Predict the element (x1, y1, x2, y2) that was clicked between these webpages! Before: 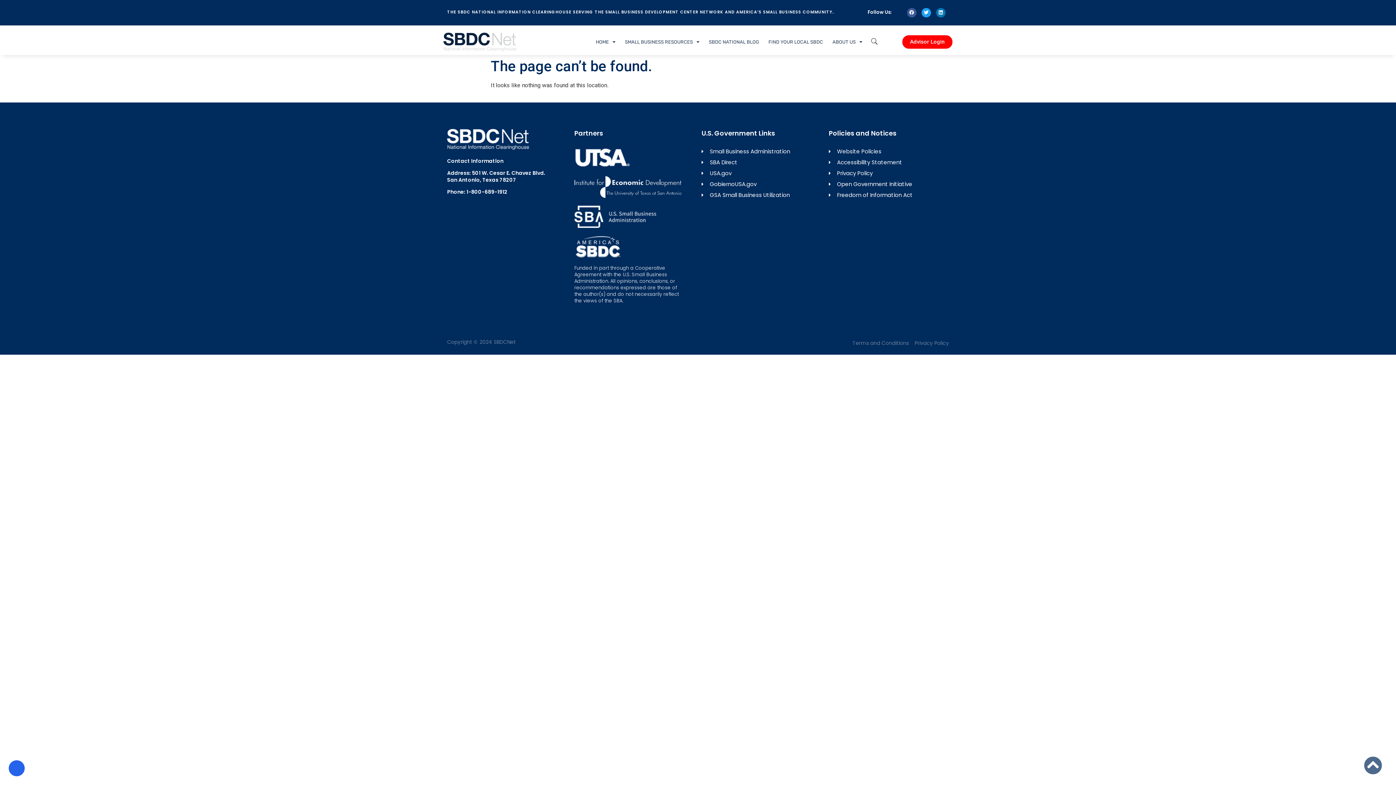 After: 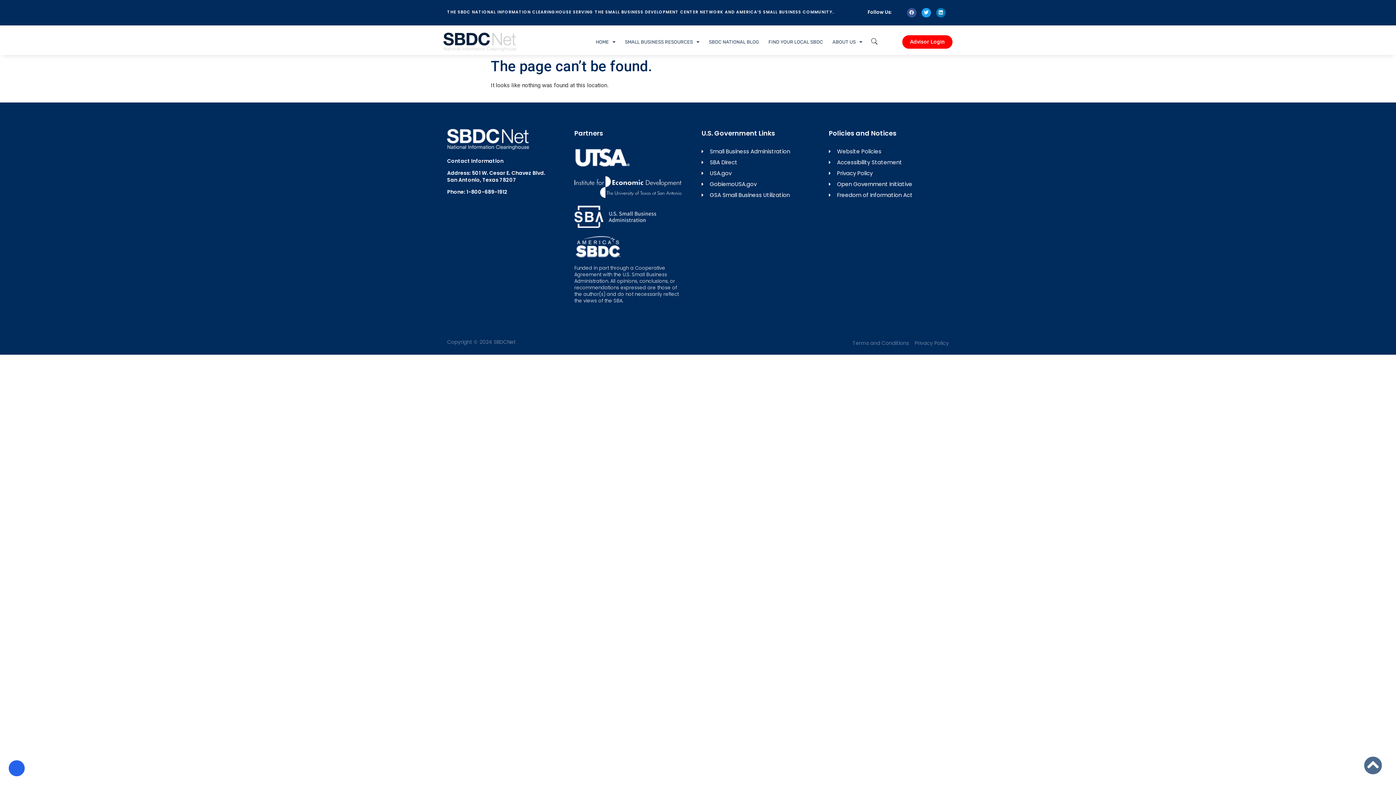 Action: label: Facebook bbox: (907, 7, 916, 17)